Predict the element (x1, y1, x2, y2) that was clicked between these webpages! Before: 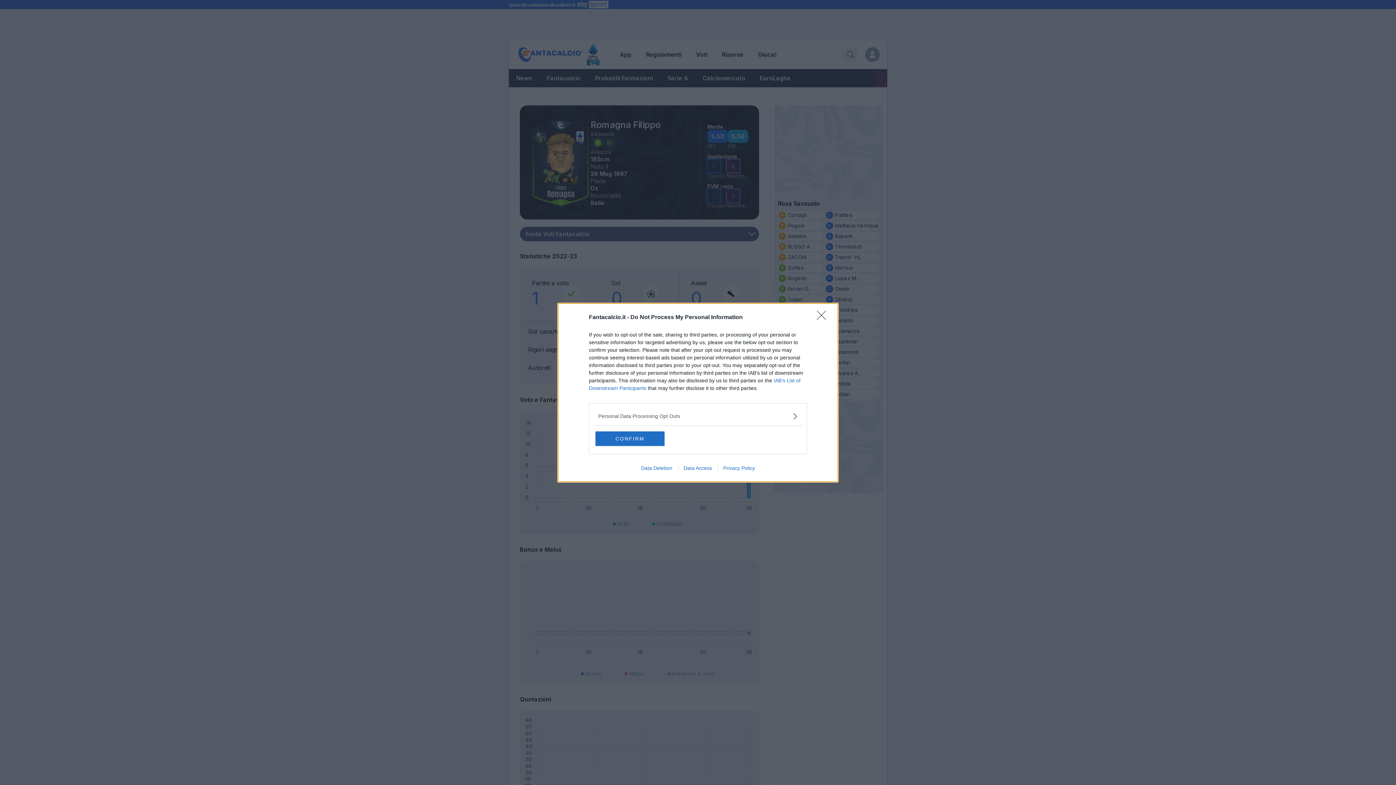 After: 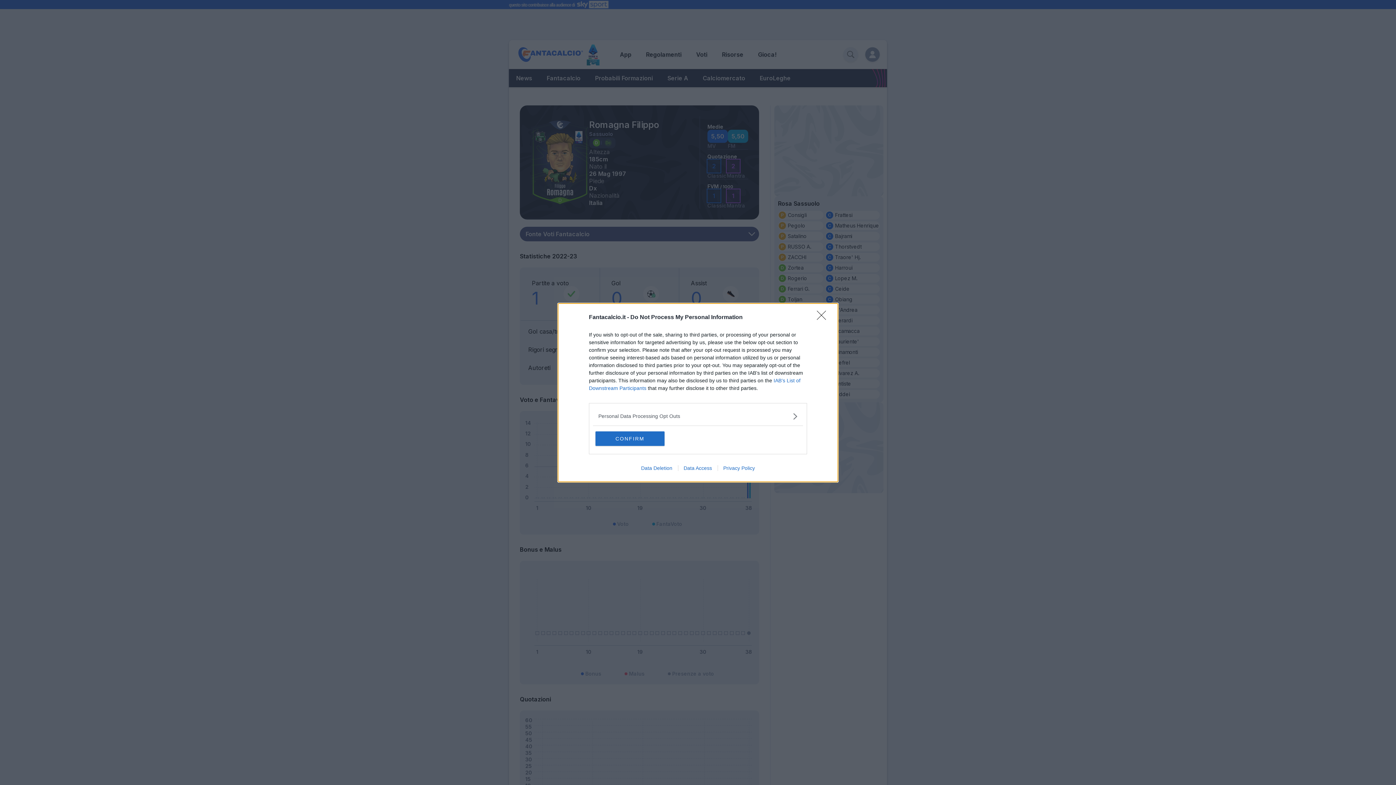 Action: label: Data Access bbox: (678, 465, 717, 471)